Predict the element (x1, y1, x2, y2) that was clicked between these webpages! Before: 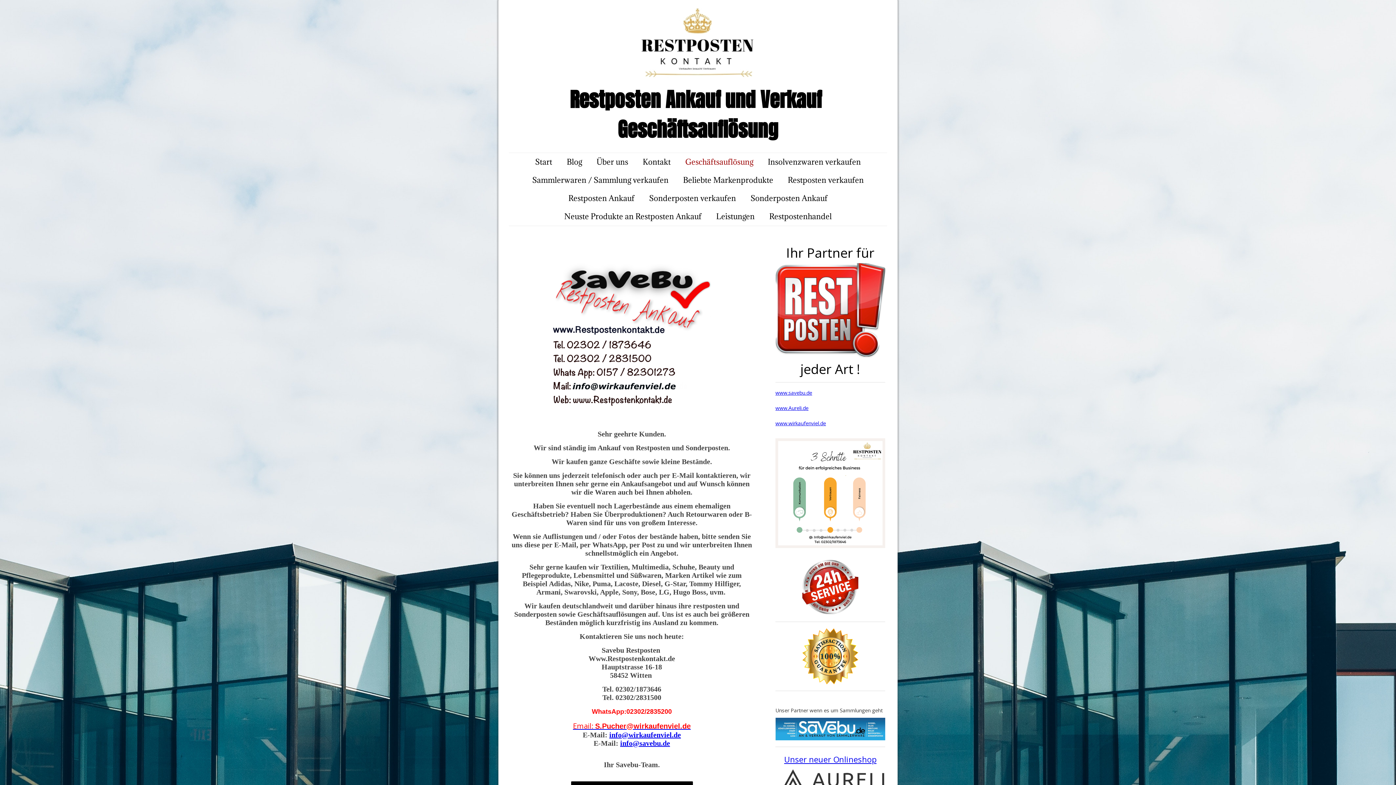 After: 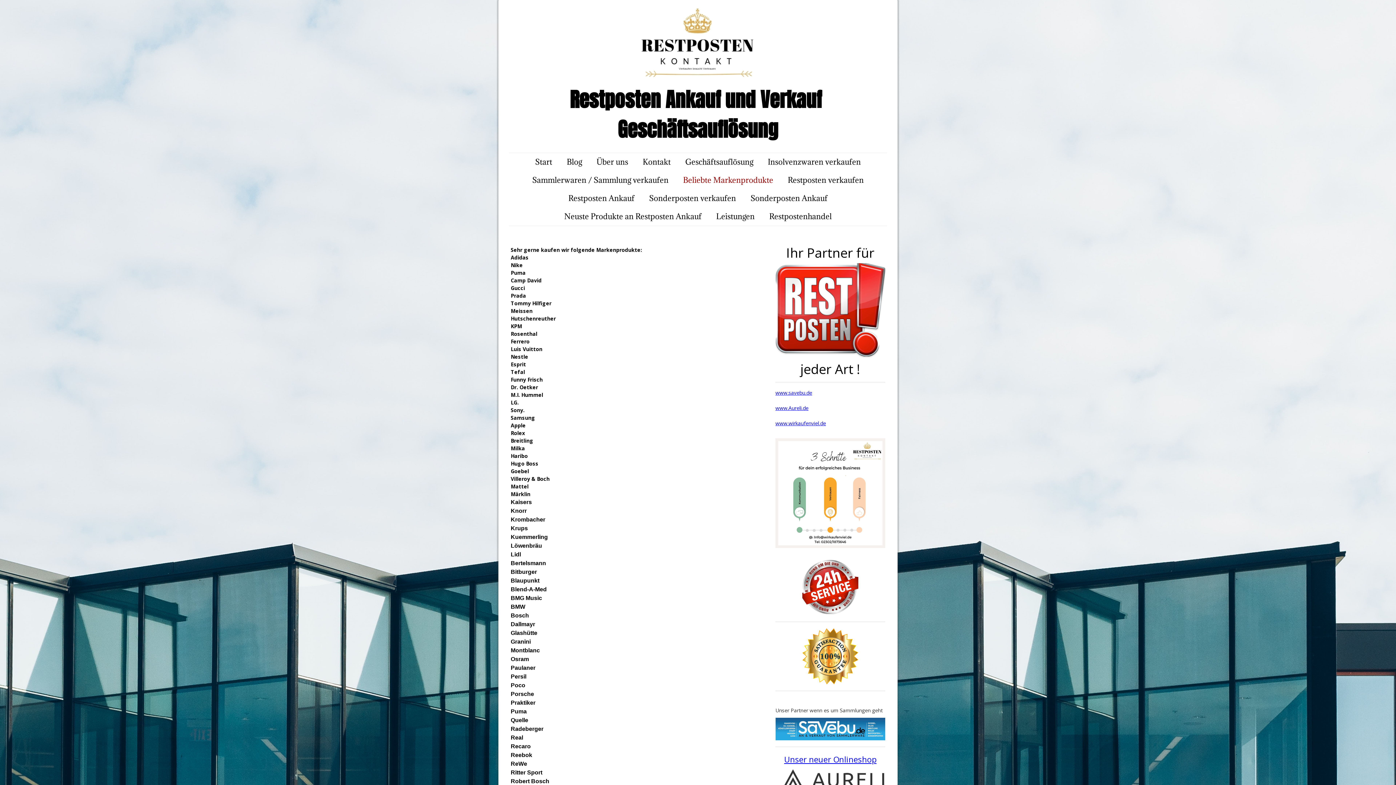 Action: label: Beliebte Markenprodukte bbox: (676, 171, 780, 189)